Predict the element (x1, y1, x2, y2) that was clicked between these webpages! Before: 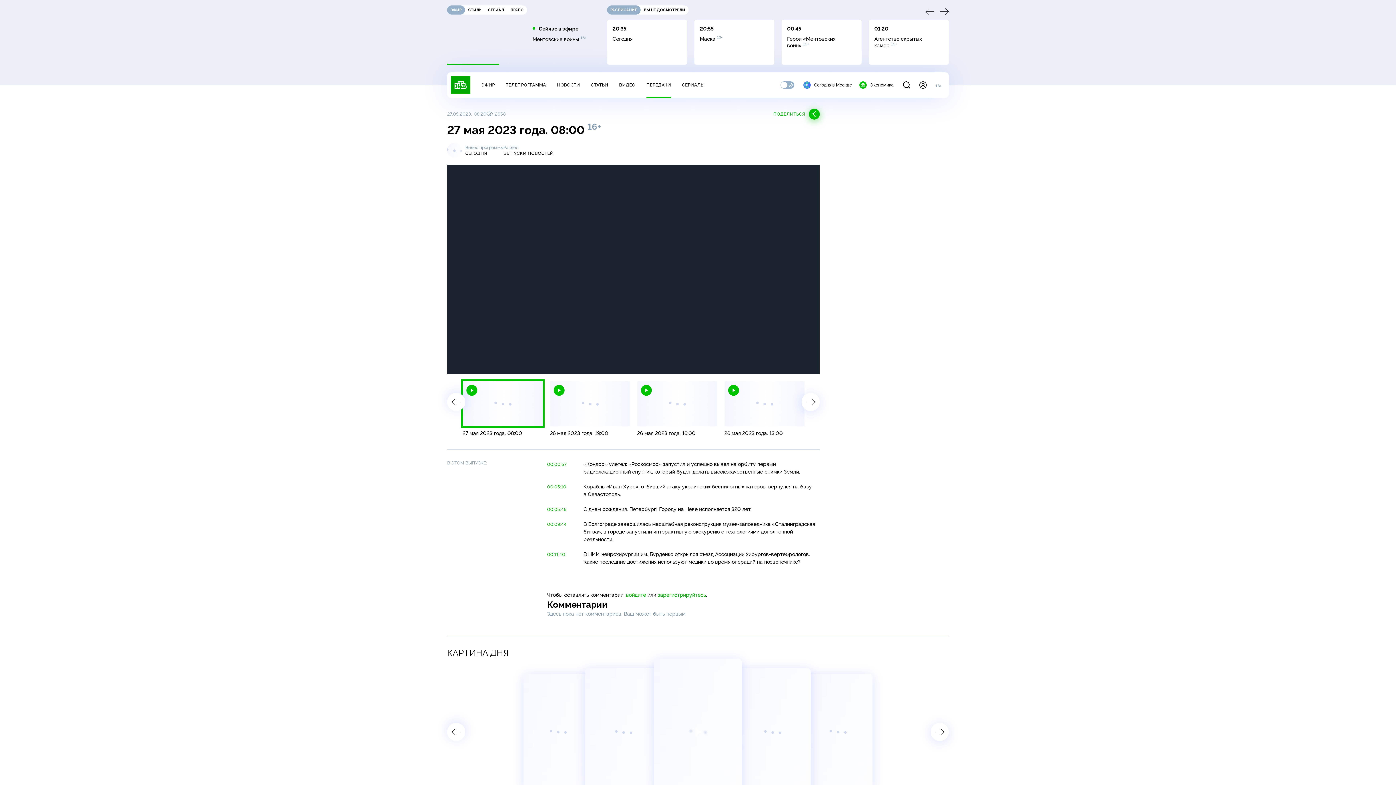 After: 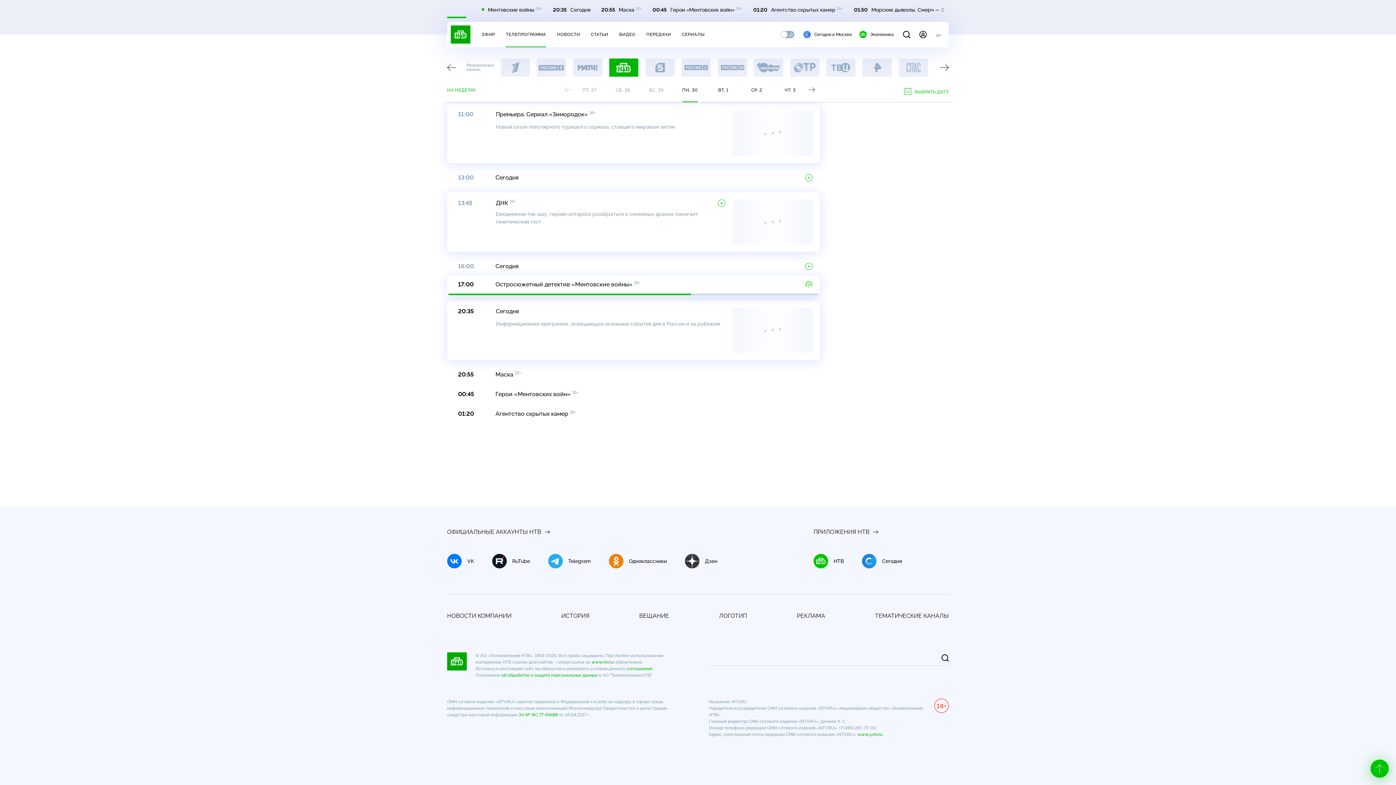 Action: bbox: (505, 82, 546, 87) label: ТЕЛЕПРОГРАММА